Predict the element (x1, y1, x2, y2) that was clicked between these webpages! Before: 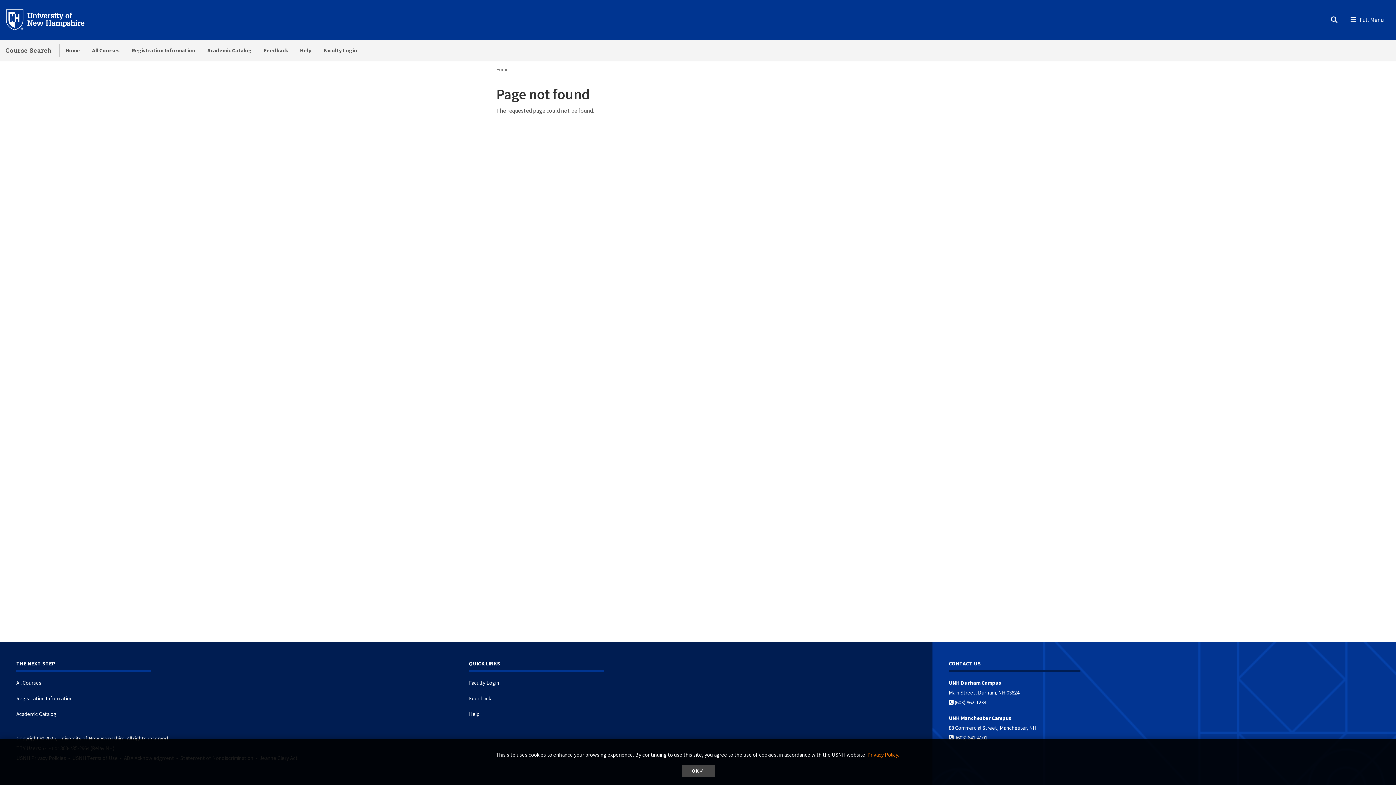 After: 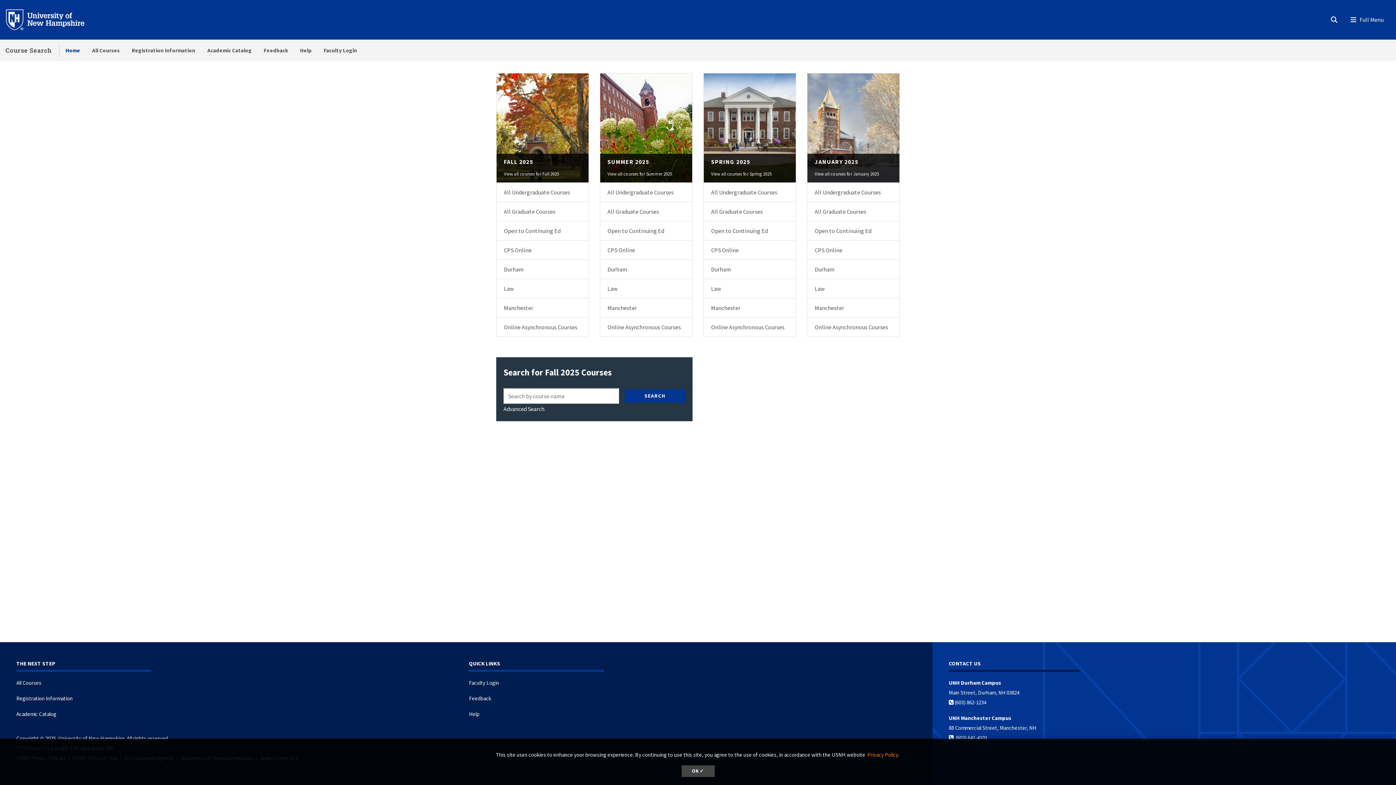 Action: bbox: (5, 46, 51, 54) label: Course Search